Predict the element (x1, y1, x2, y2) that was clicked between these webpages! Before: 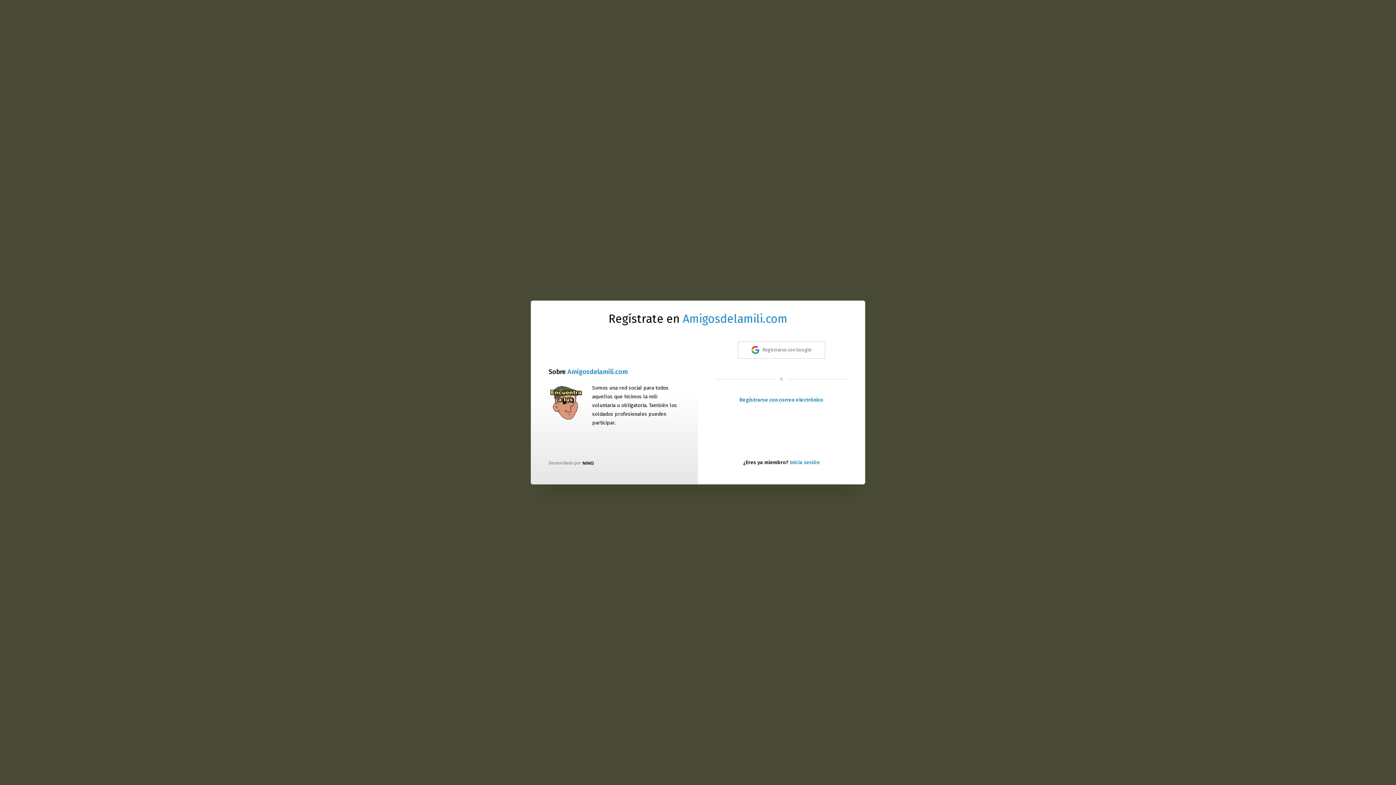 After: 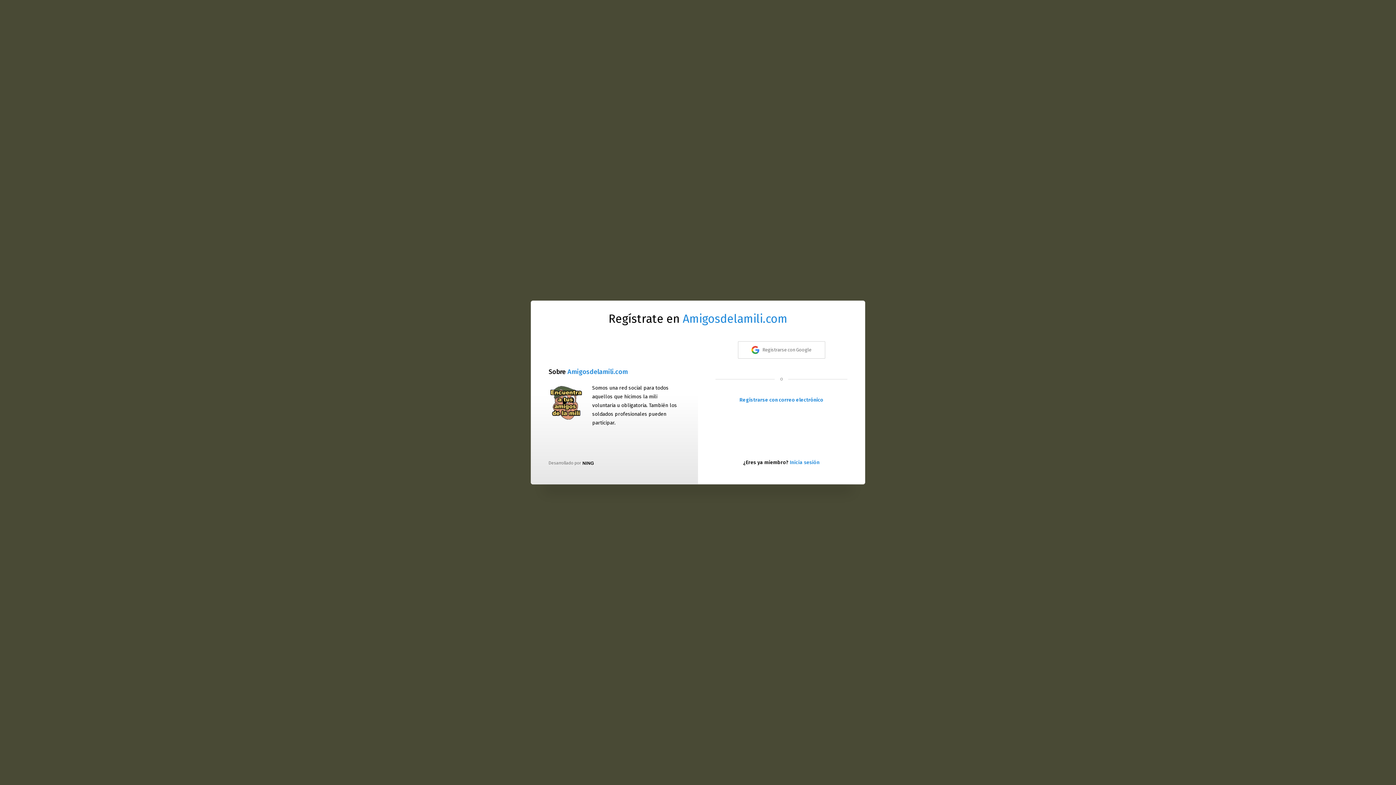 Action: label: Registrarse con Google bbox: (738, 341, 825, 358)